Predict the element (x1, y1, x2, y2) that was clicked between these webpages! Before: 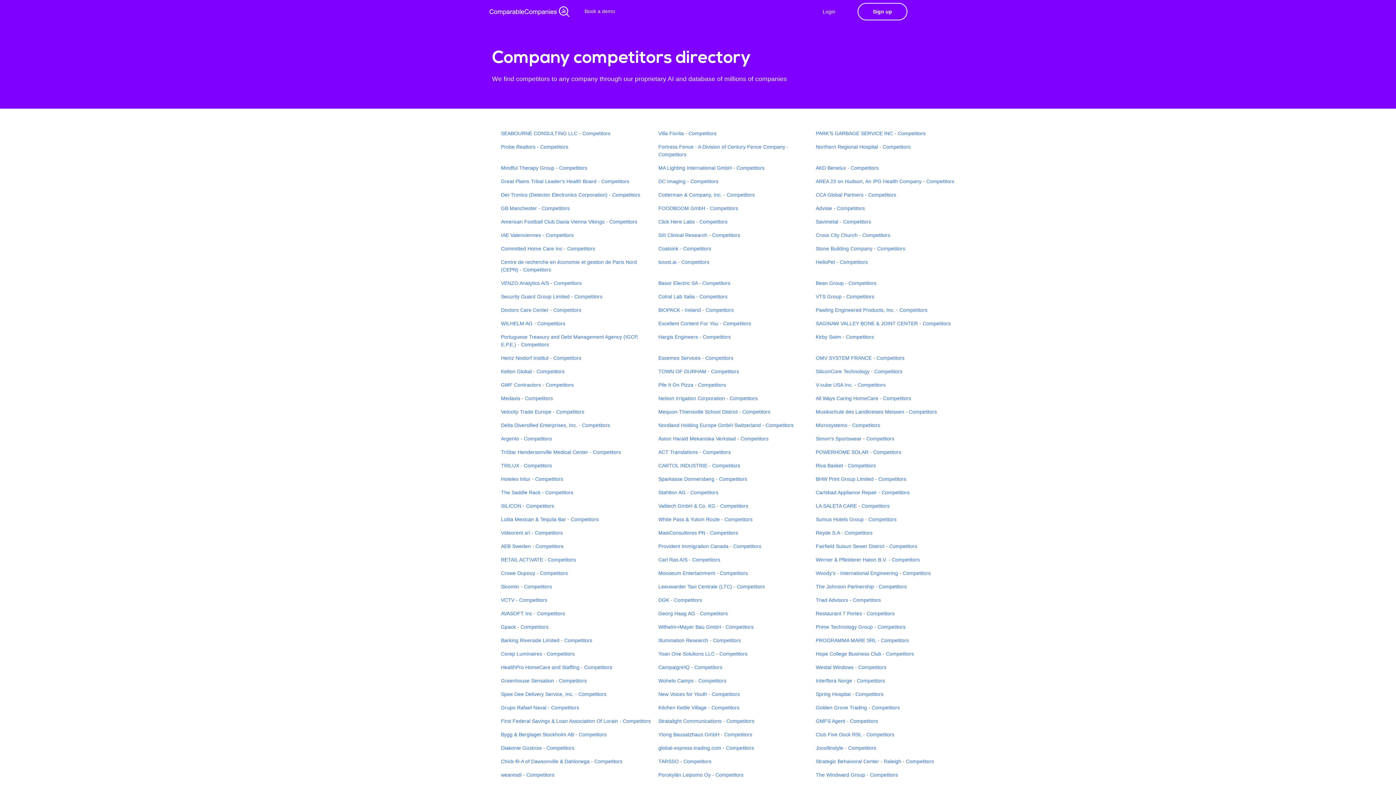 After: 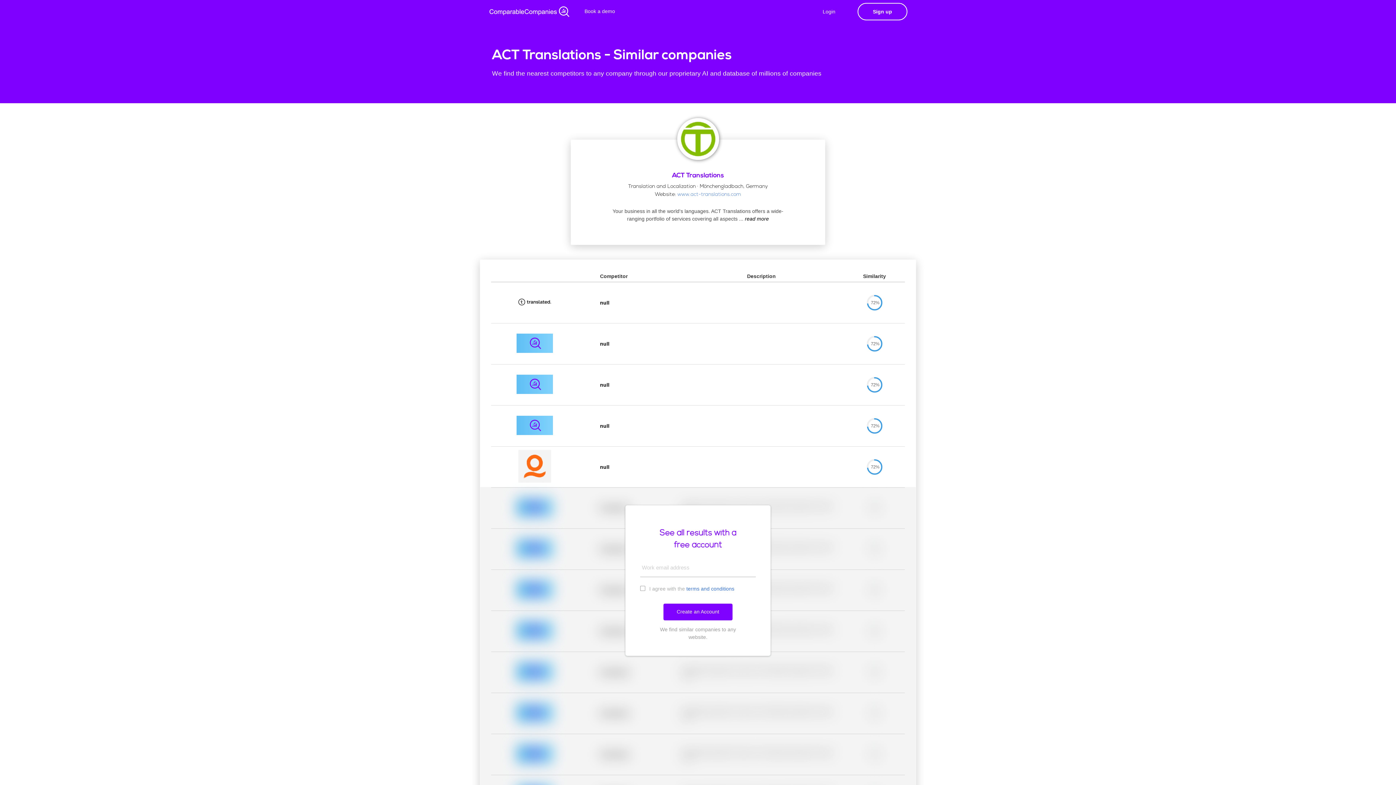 Action: label: ACT Translations - Competitors bbox: (658, 449, 730, 455)